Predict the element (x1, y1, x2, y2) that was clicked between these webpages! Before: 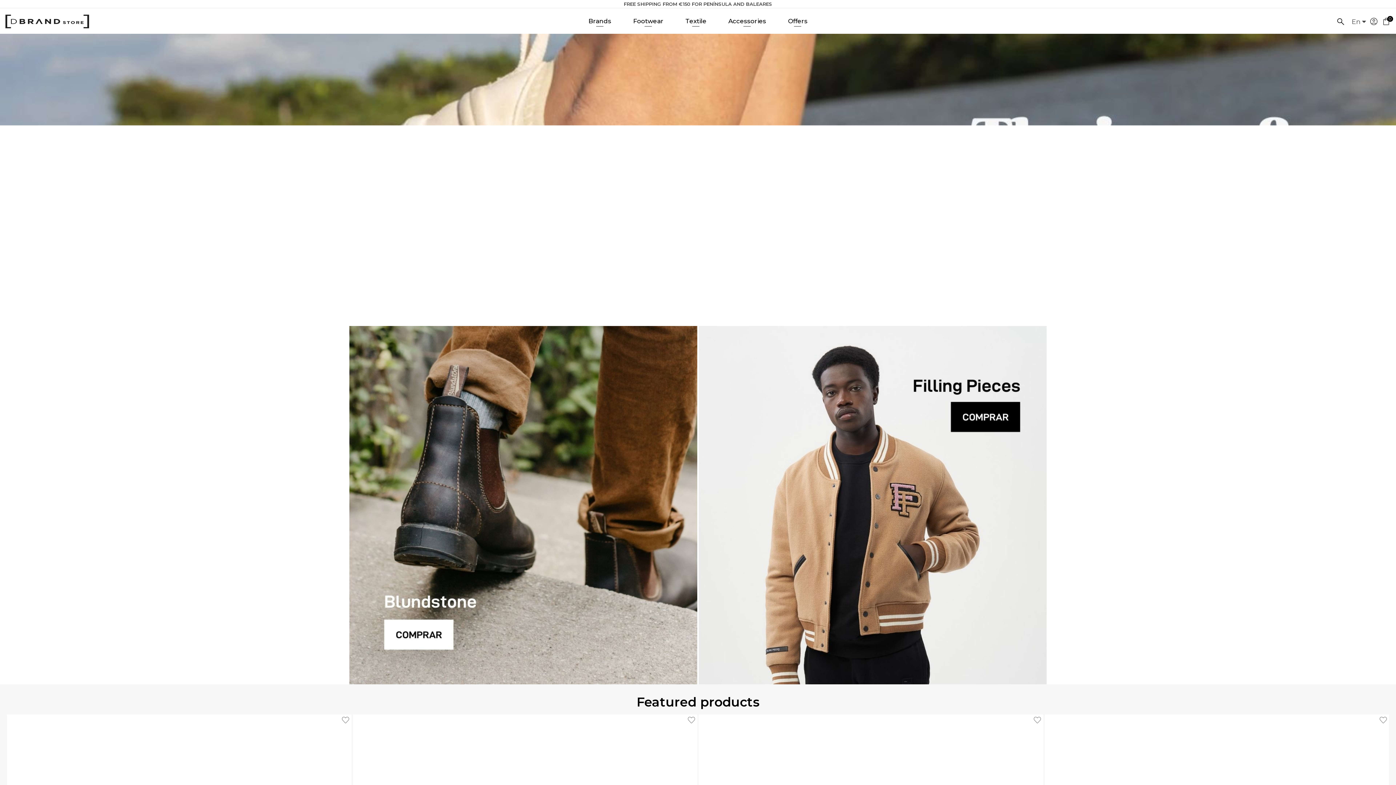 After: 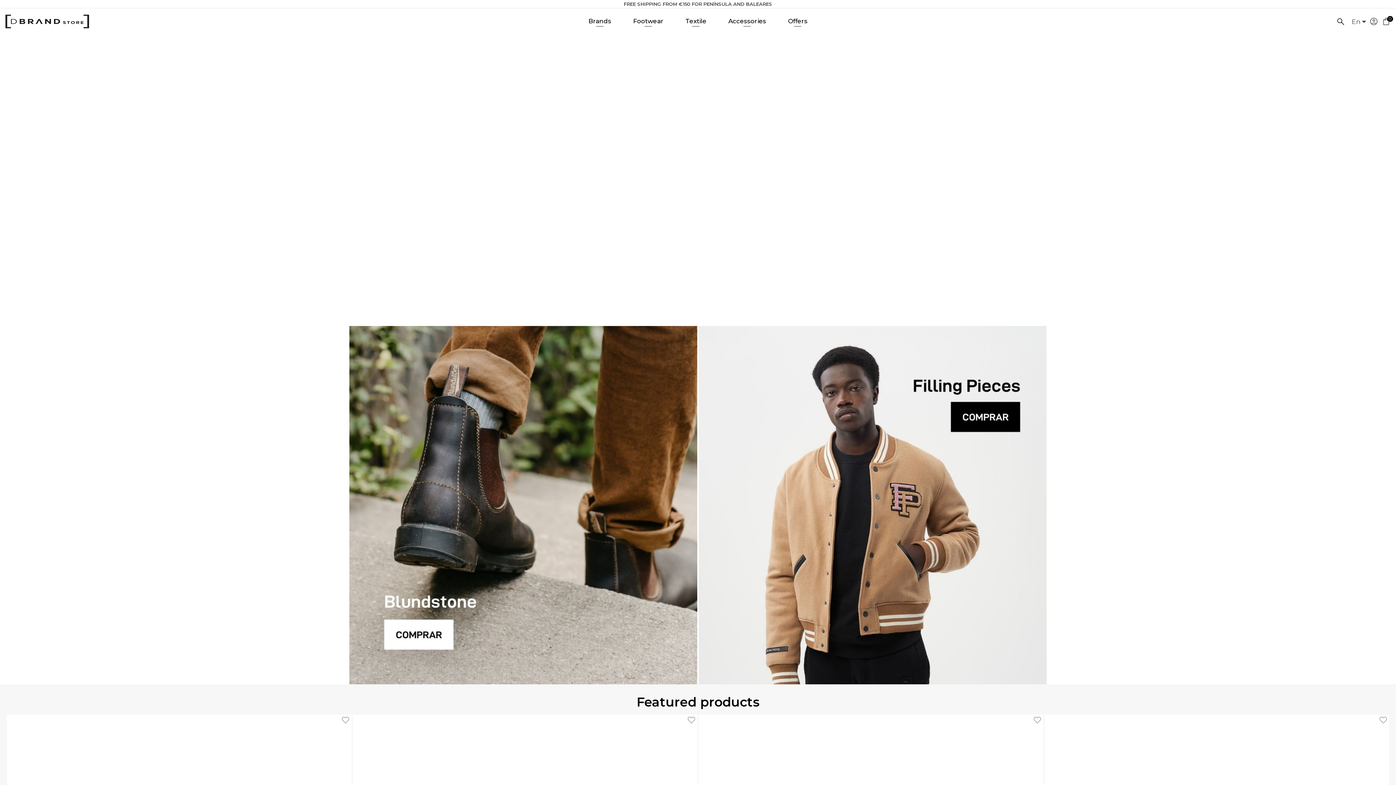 Action: bbox: (5, 18, 89, 24)